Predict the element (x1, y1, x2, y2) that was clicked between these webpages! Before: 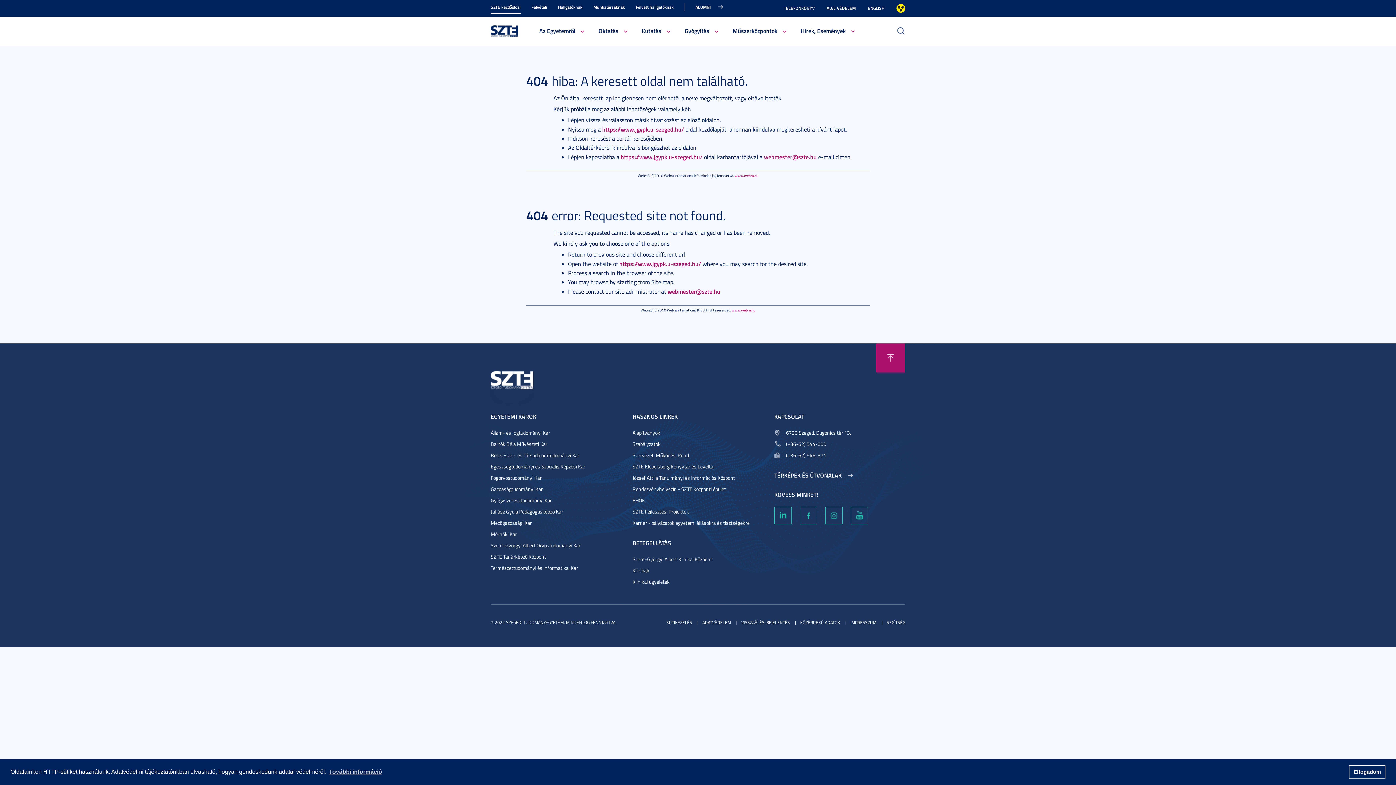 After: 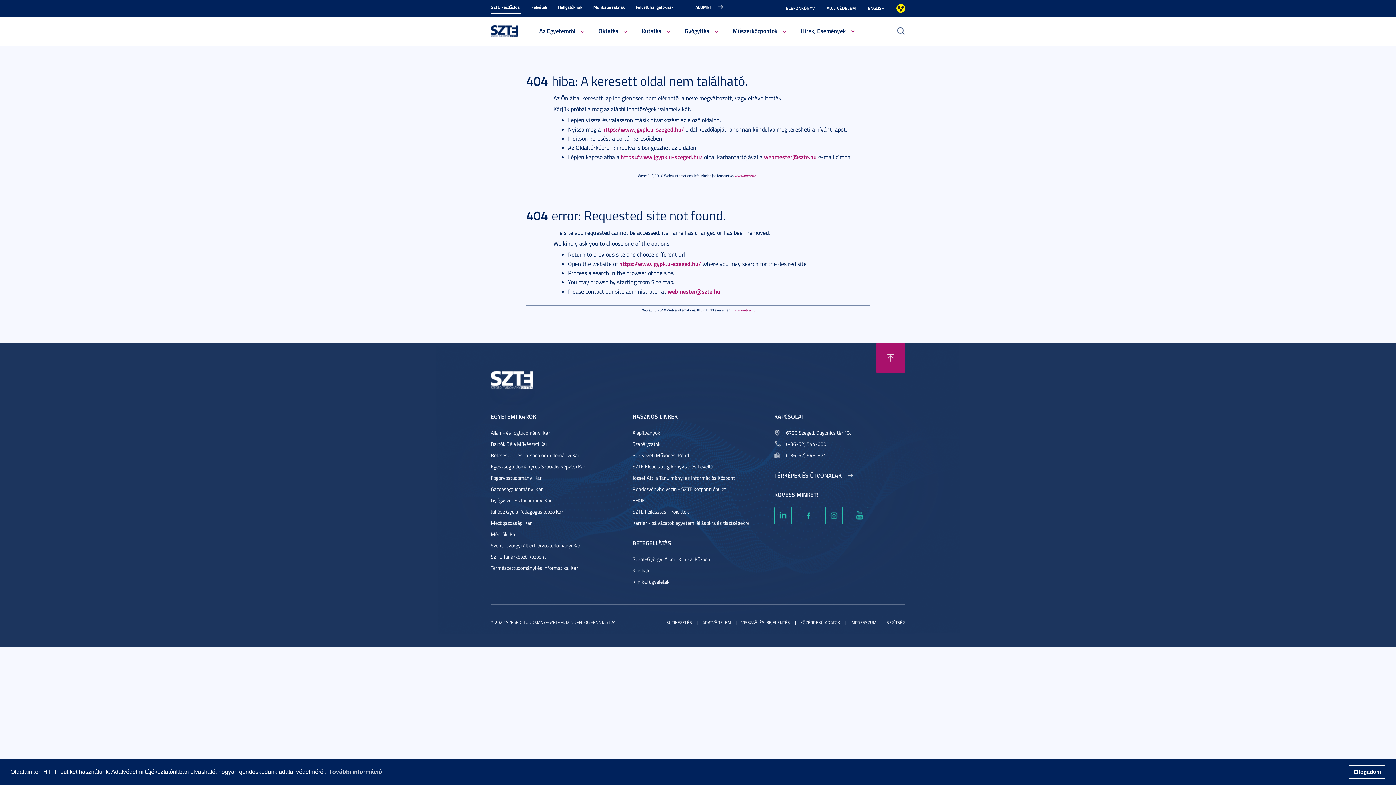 Action: bbox: (800, 507, 817, 524)